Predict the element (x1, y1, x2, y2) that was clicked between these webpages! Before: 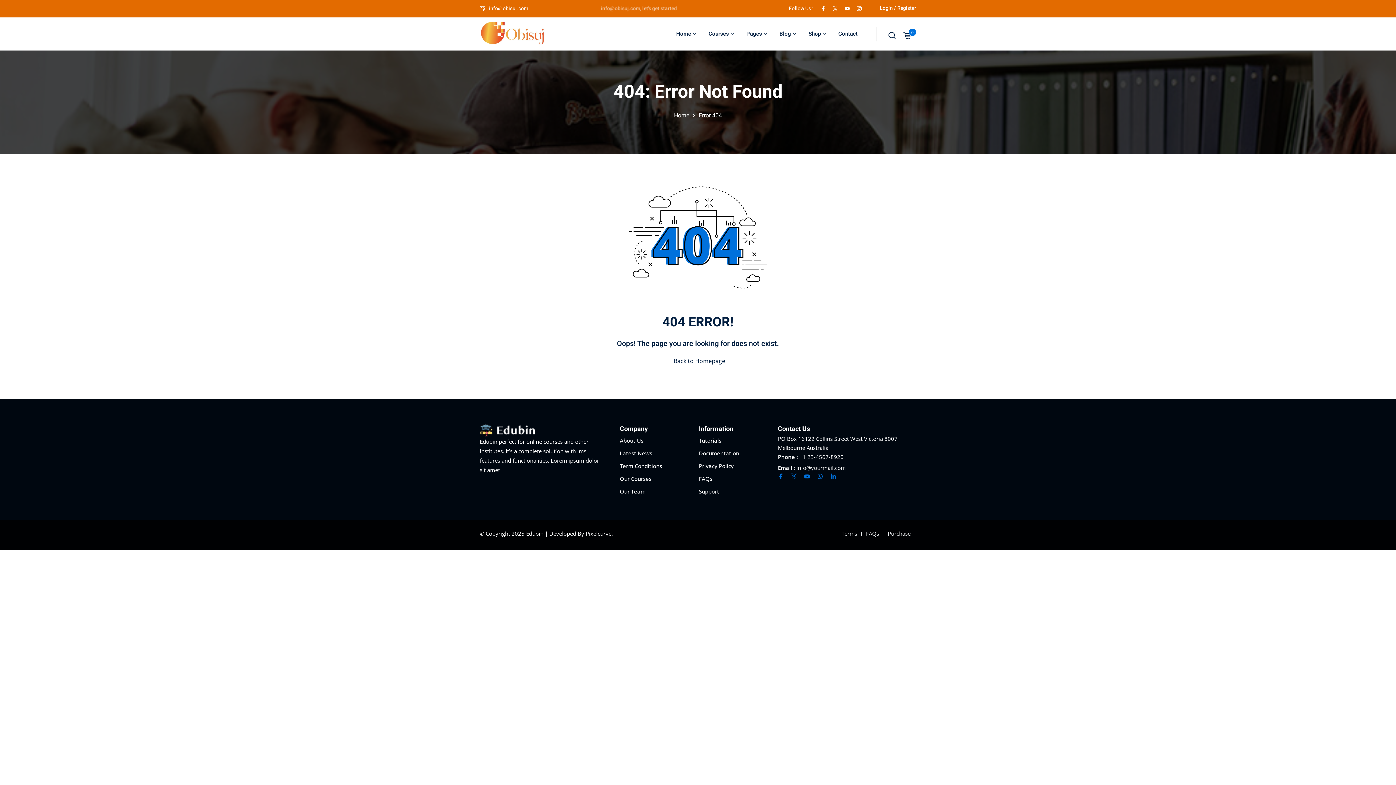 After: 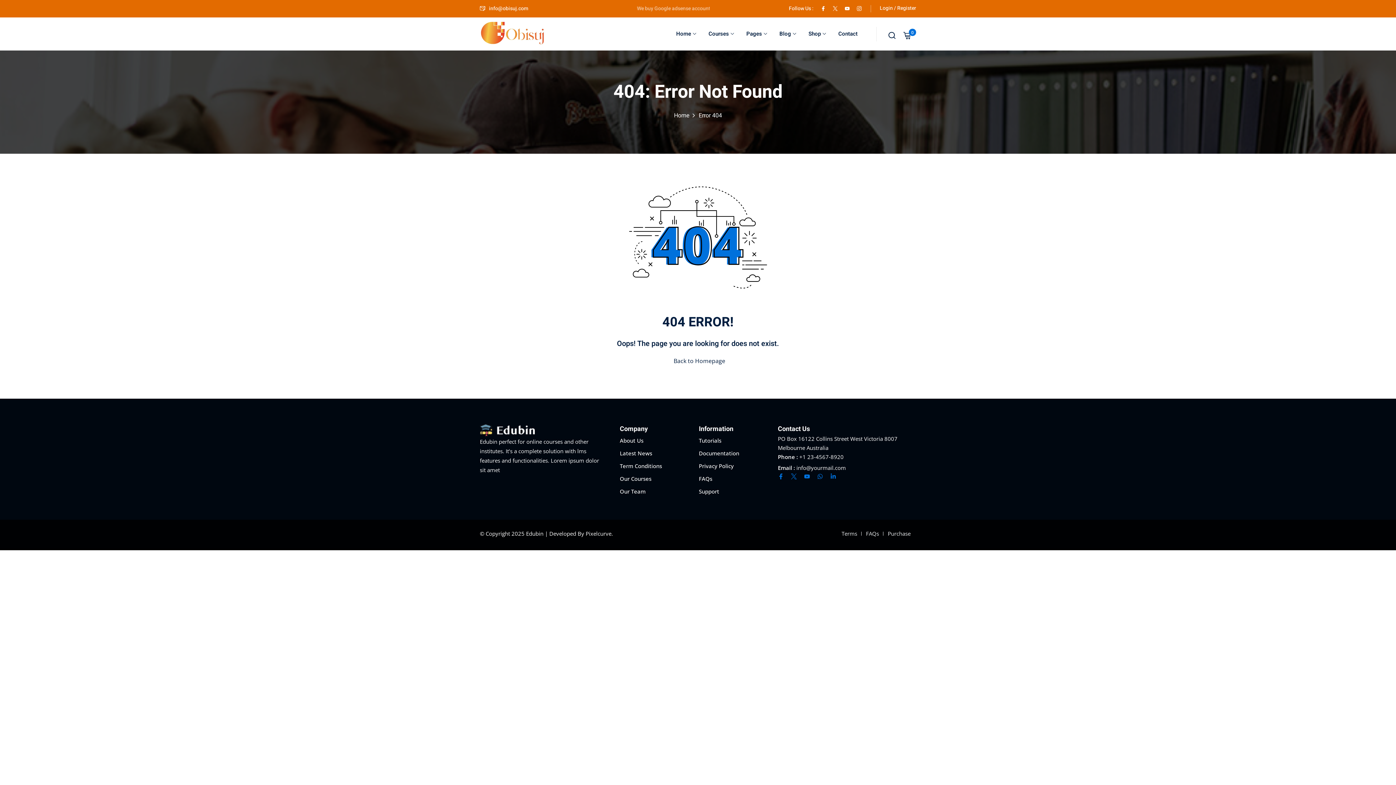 Action: label: Email : info@yourmail.com bbox: (778, 463, 916, 472)